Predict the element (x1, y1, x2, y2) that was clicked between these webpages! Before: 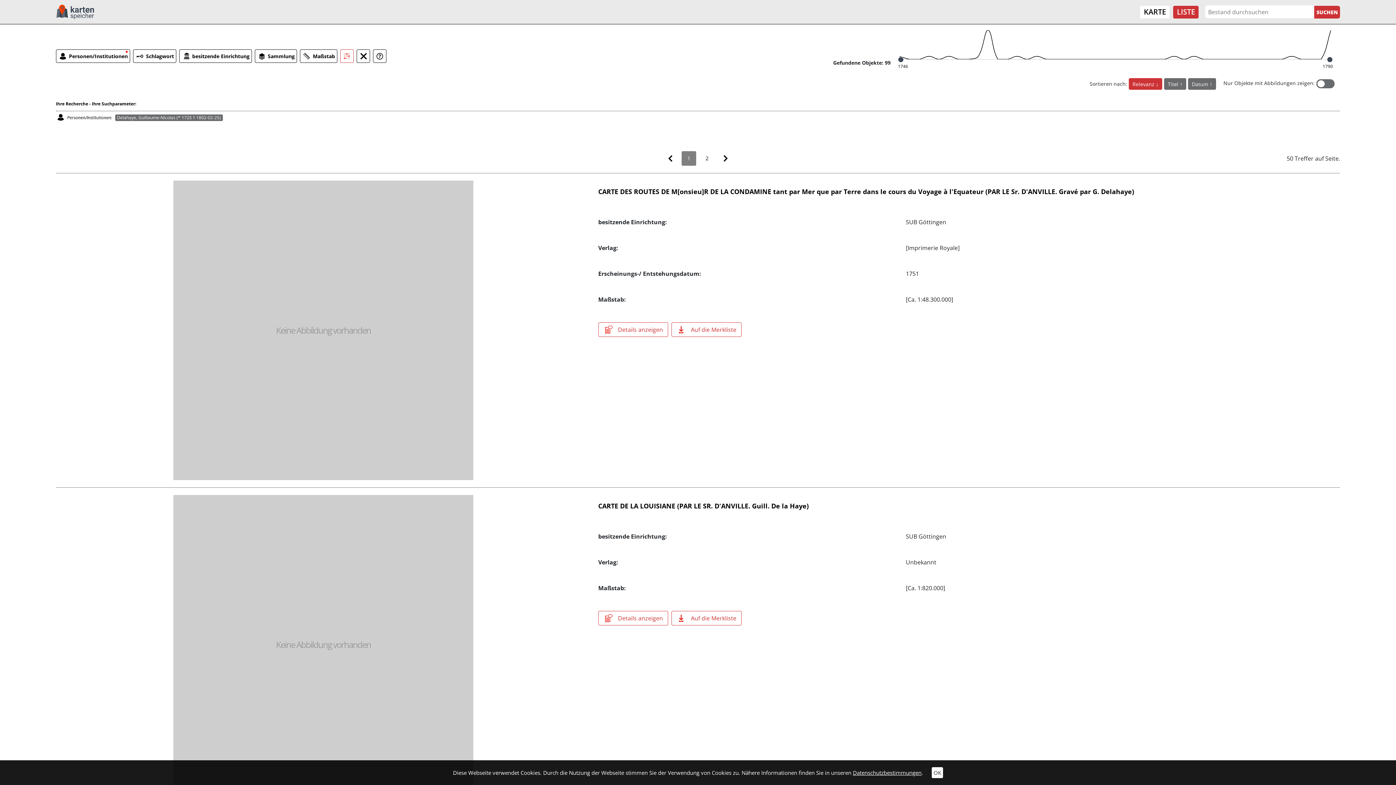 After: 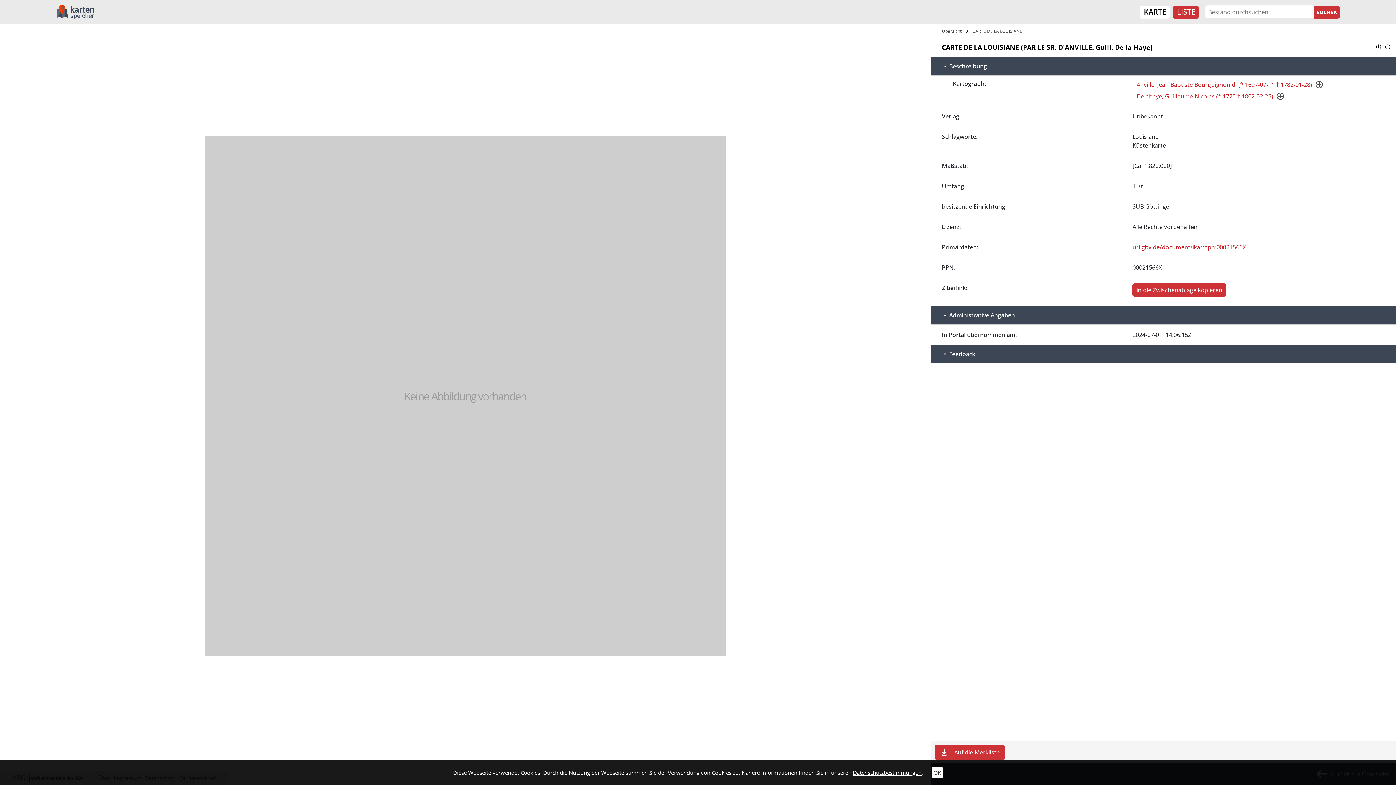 Action: bbox: (55, 495, 591, 795) label: Keine Abbildung vorhanden